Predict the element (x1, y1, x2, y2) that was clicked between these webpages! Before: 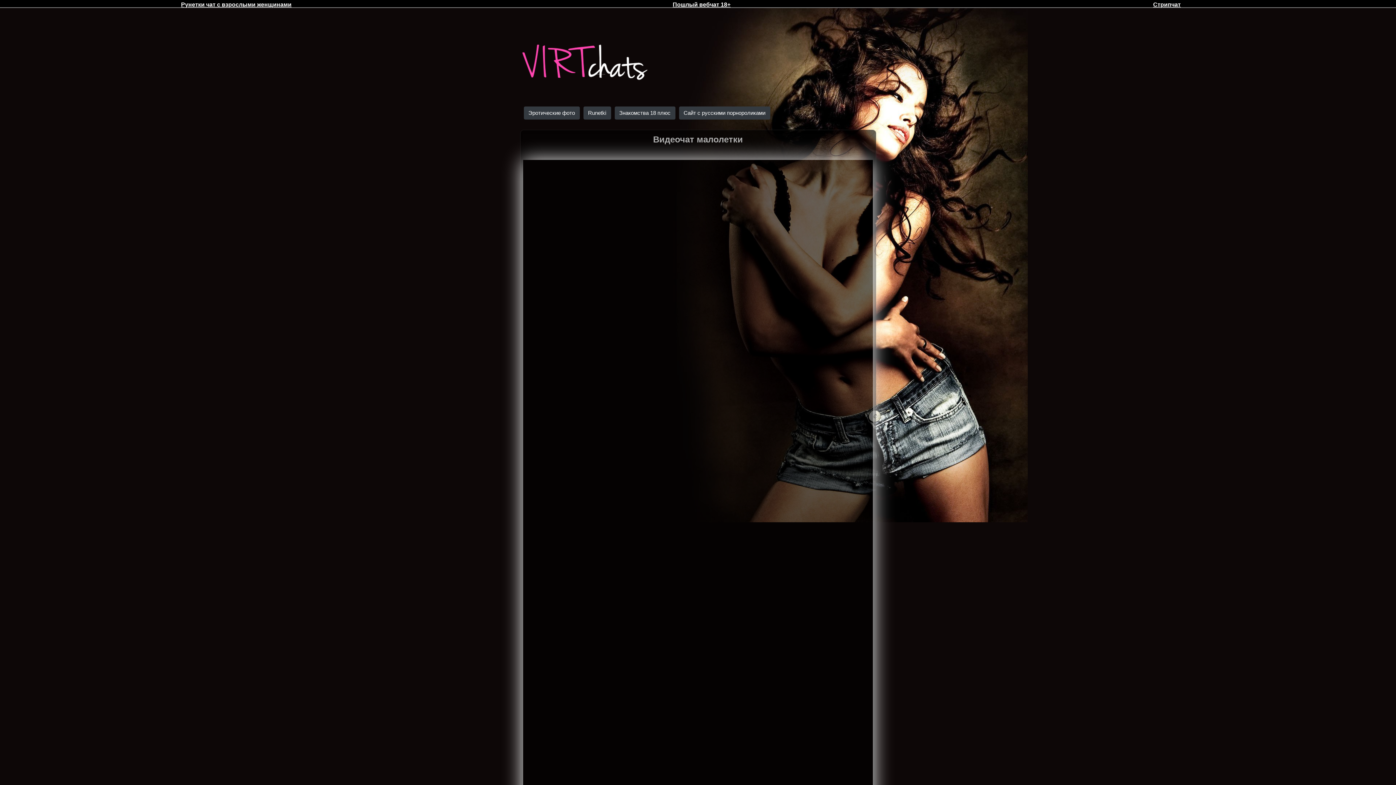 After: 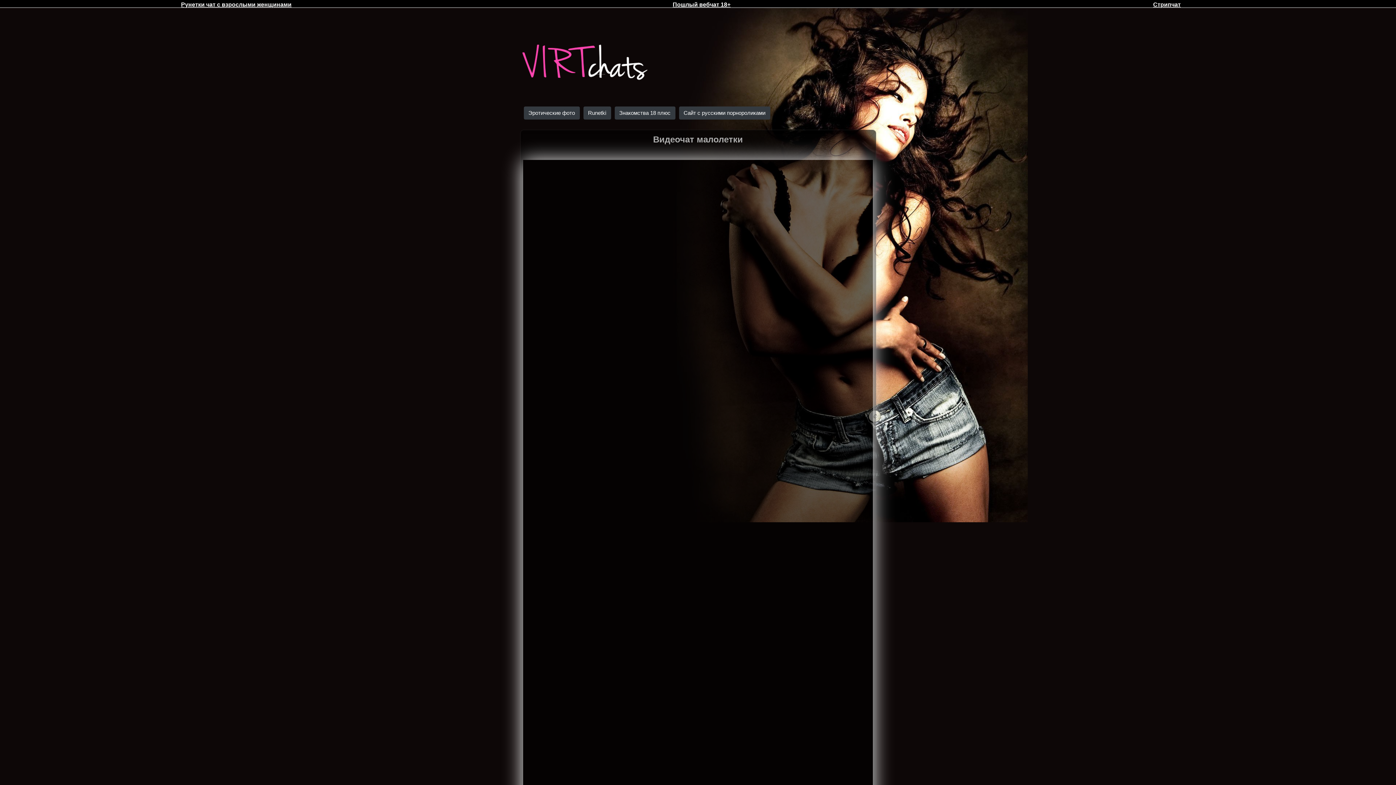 Action: label: Рунетки чат с взрослыми женщинами bbox: (181, 1, 291, 7)